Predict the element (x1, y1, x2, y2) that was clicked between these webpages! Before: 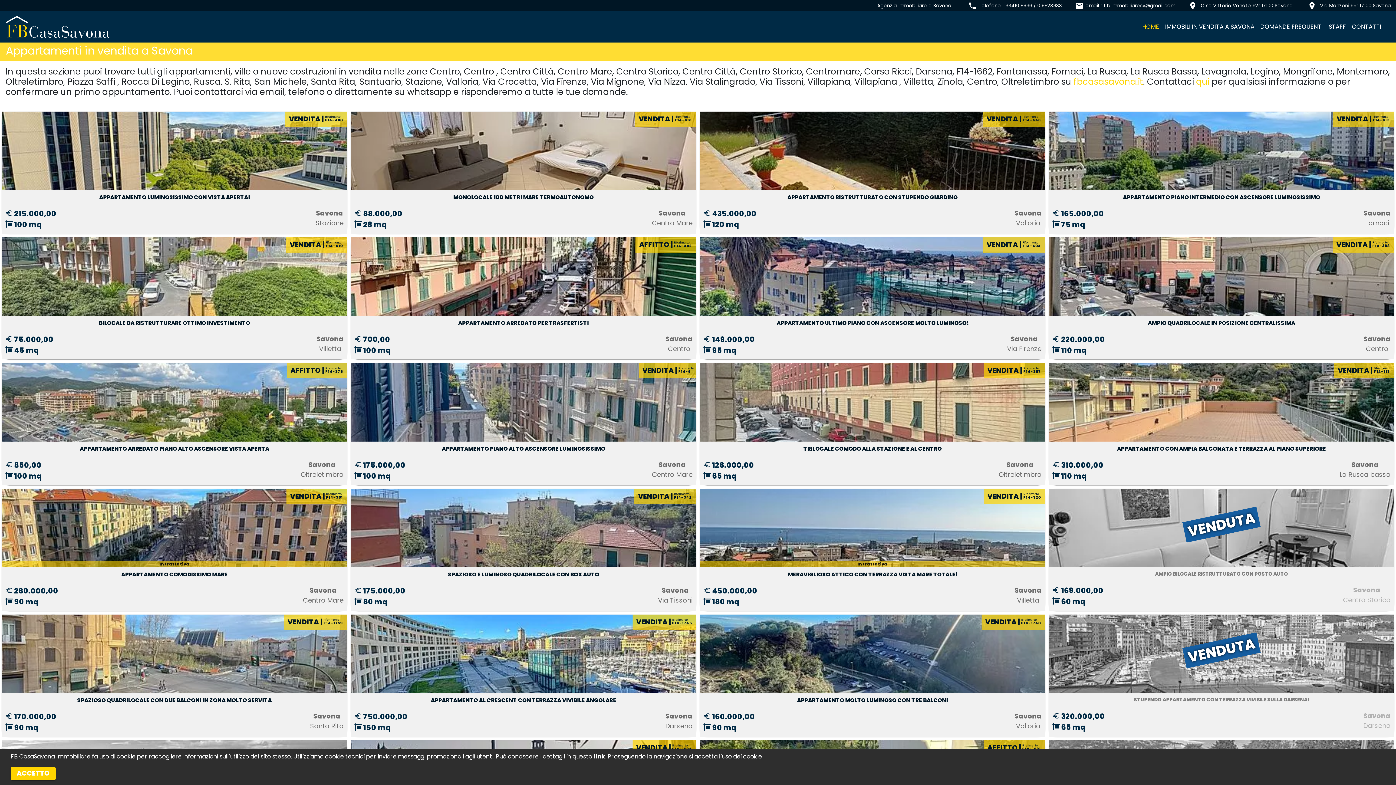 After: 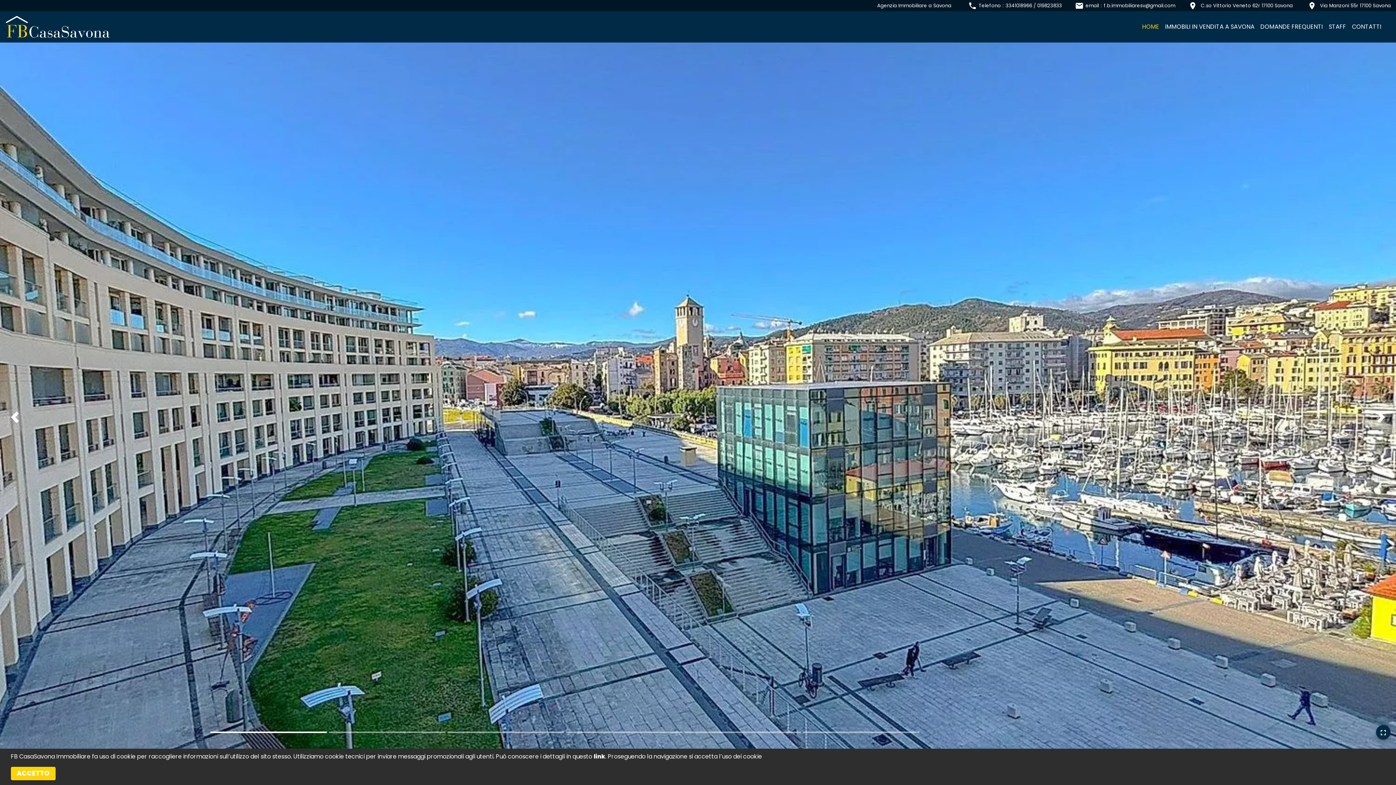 Action: label: VENDITA |
F14-1745
APPARTAMENTO AL CRESCENT CON TERRAZZA VIVIBILE ANGOLARE
 750.000,00
 150 mq
Savona
Darsena bbox: (350, 614, 696, 737)